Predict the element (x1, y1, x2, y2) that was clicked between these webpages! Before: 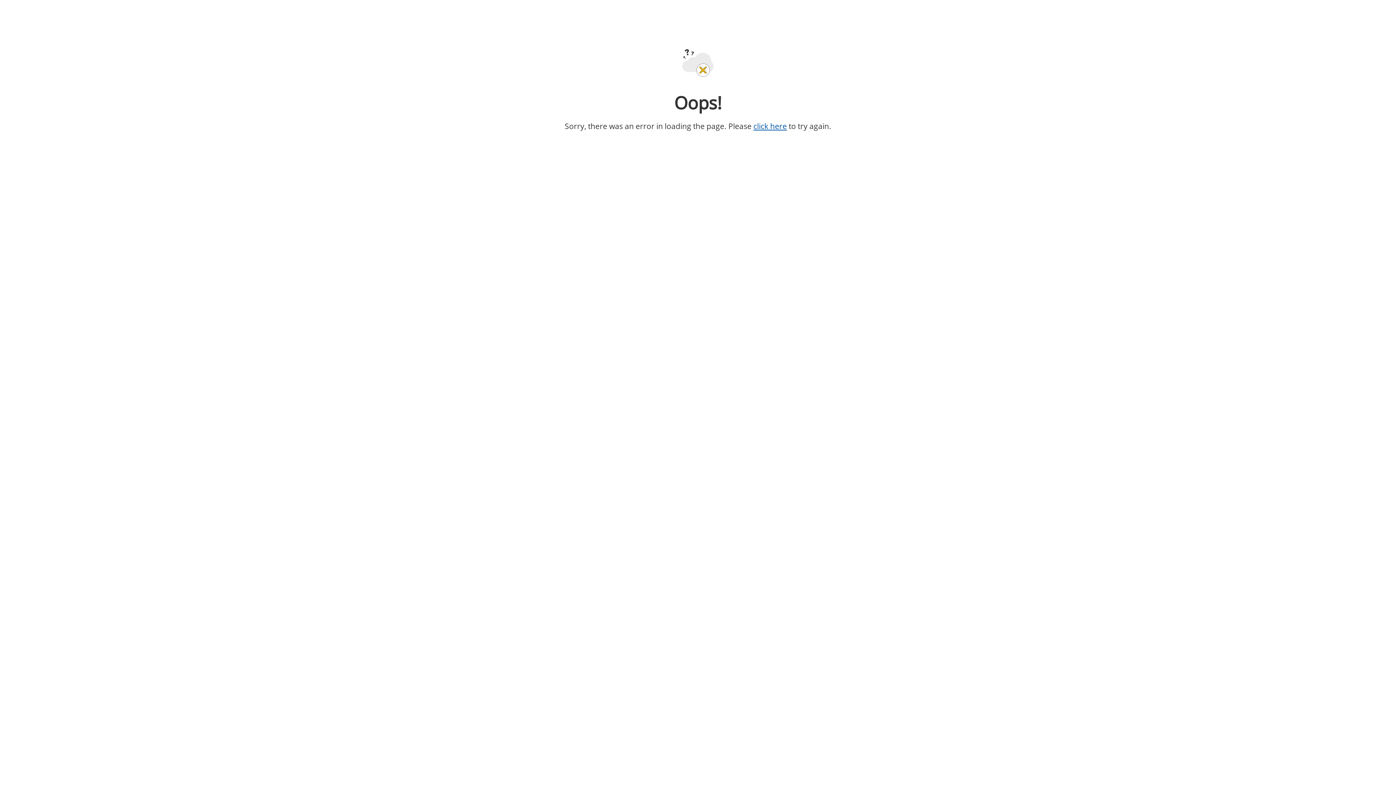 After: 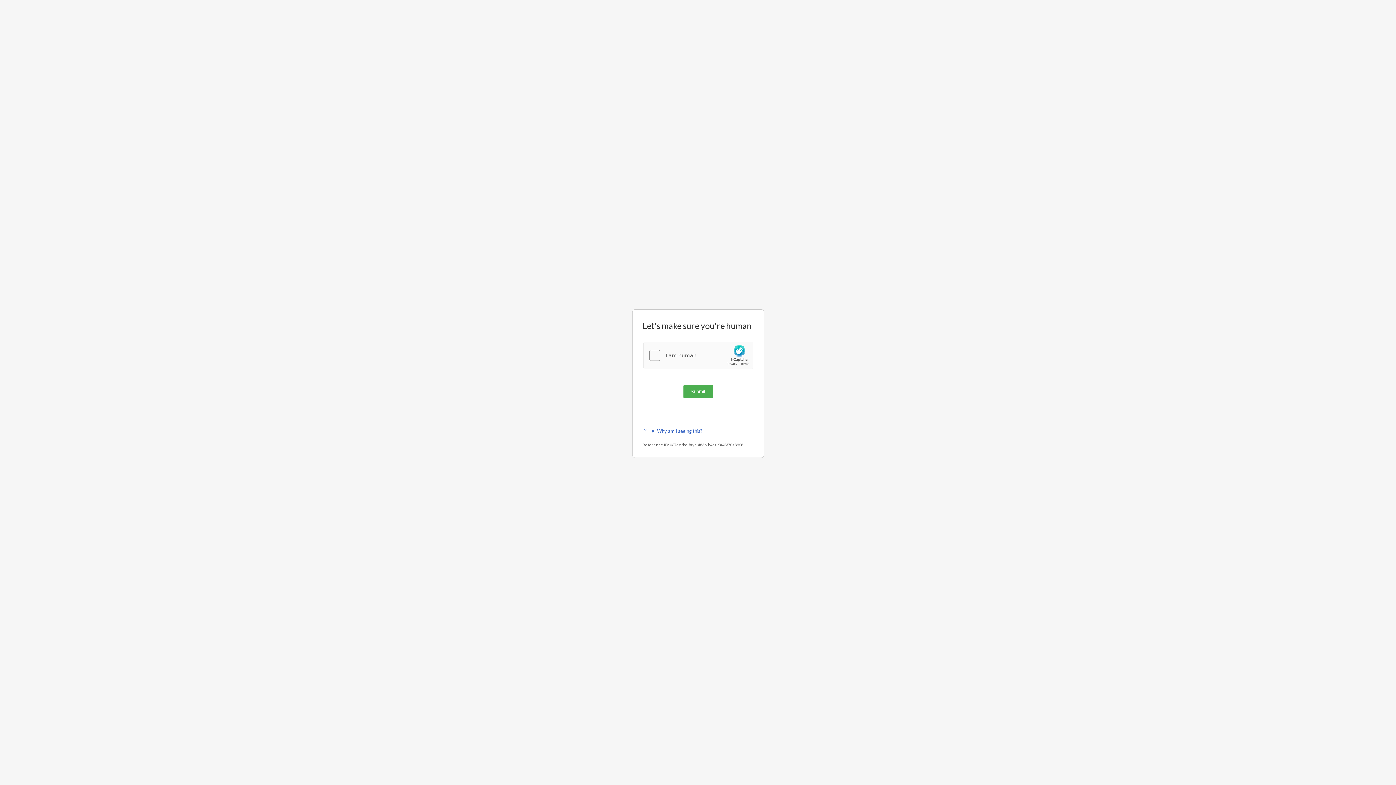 Action: label: click here bbox: (753, 121, 787, 131)